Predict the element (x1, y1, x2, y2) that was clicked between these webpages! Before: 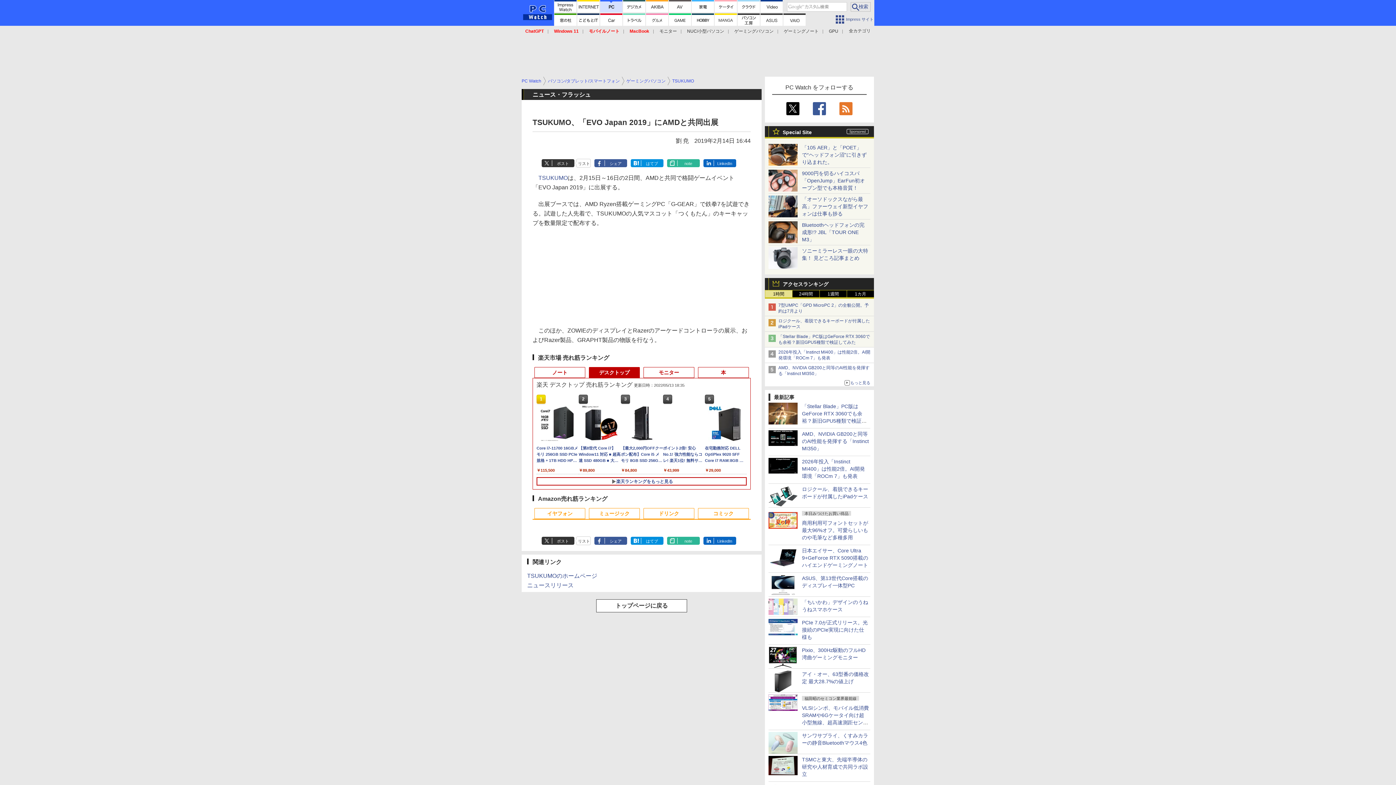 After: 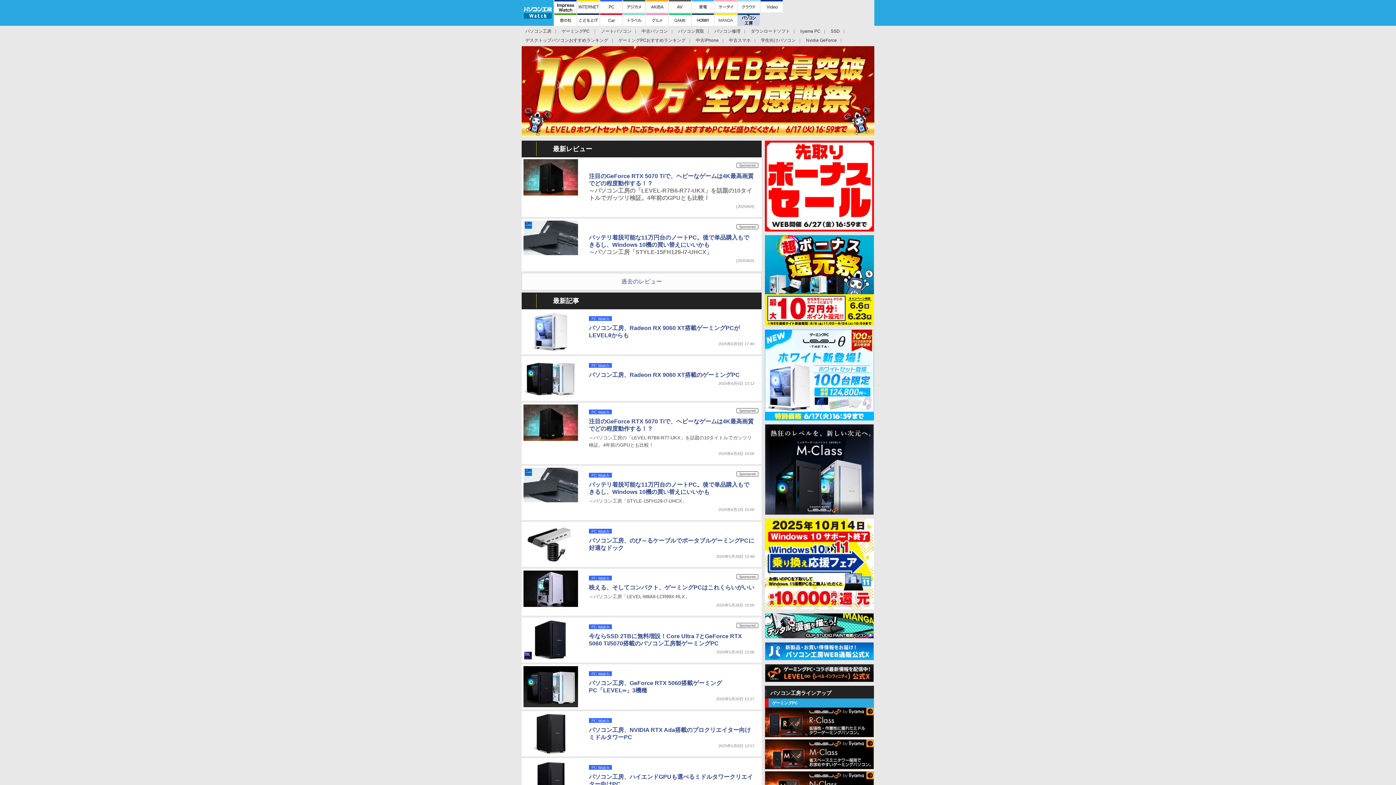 Action: bbox: (737, 13, 760, 25)